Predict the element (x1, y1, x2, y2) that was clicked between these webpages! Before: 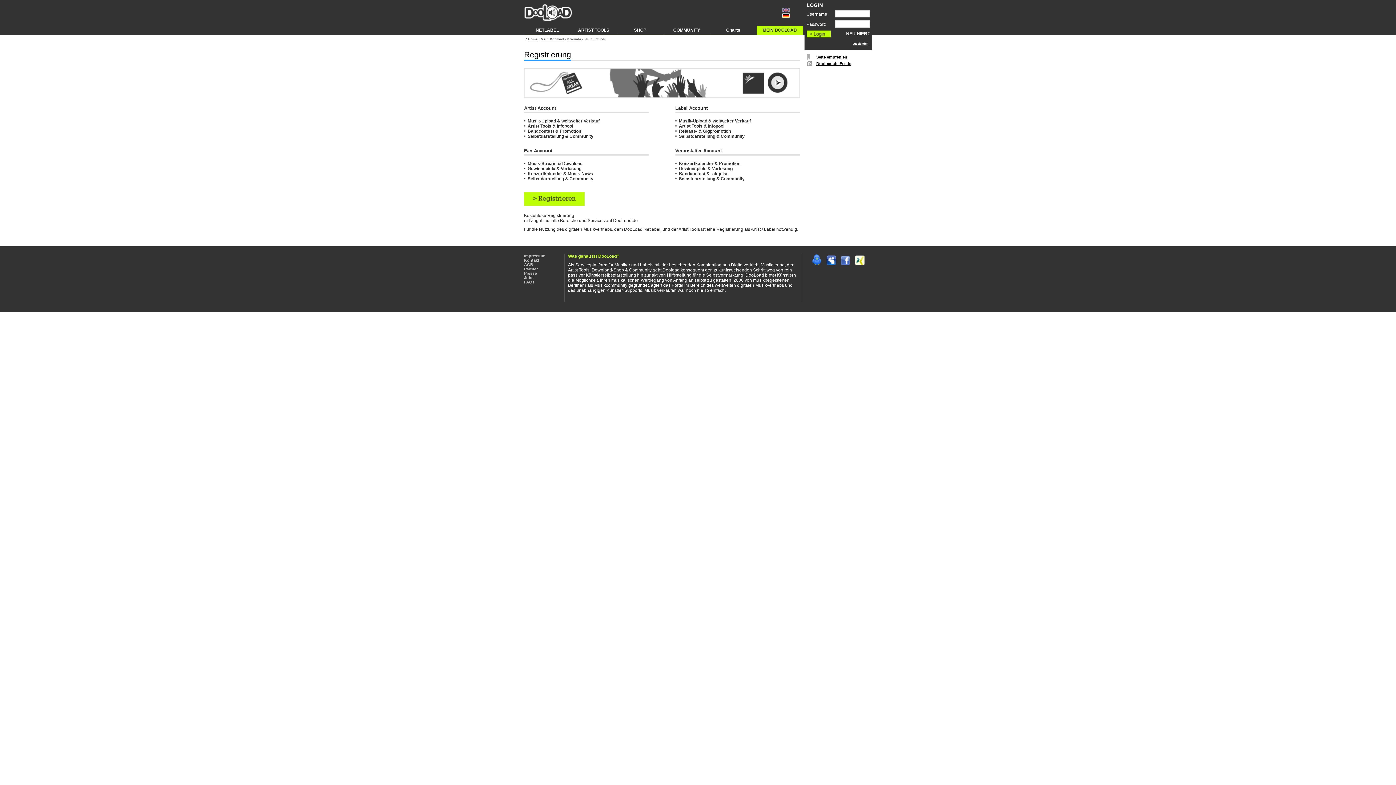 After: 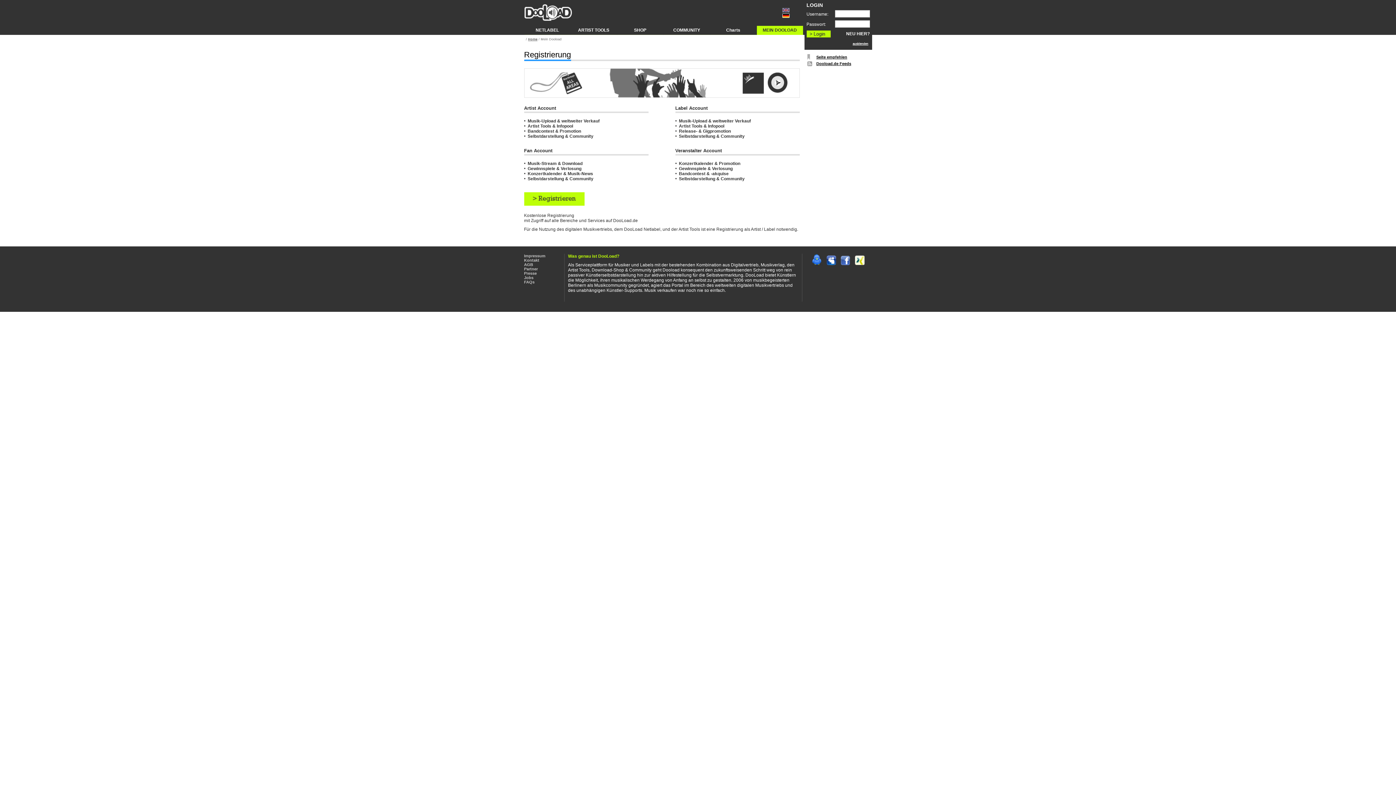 Action: bbox: (756, 25, 803, 34) label: MEIN DOOLOAD